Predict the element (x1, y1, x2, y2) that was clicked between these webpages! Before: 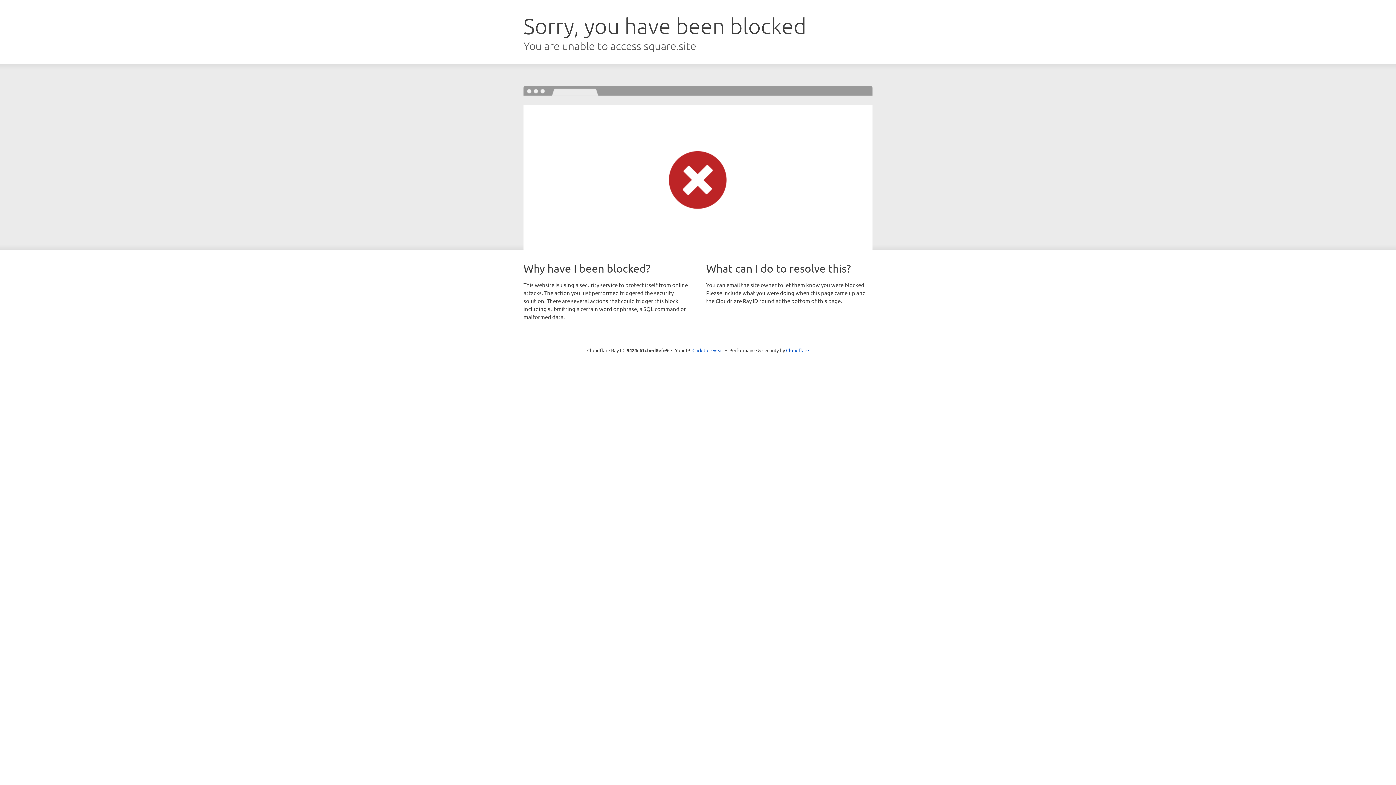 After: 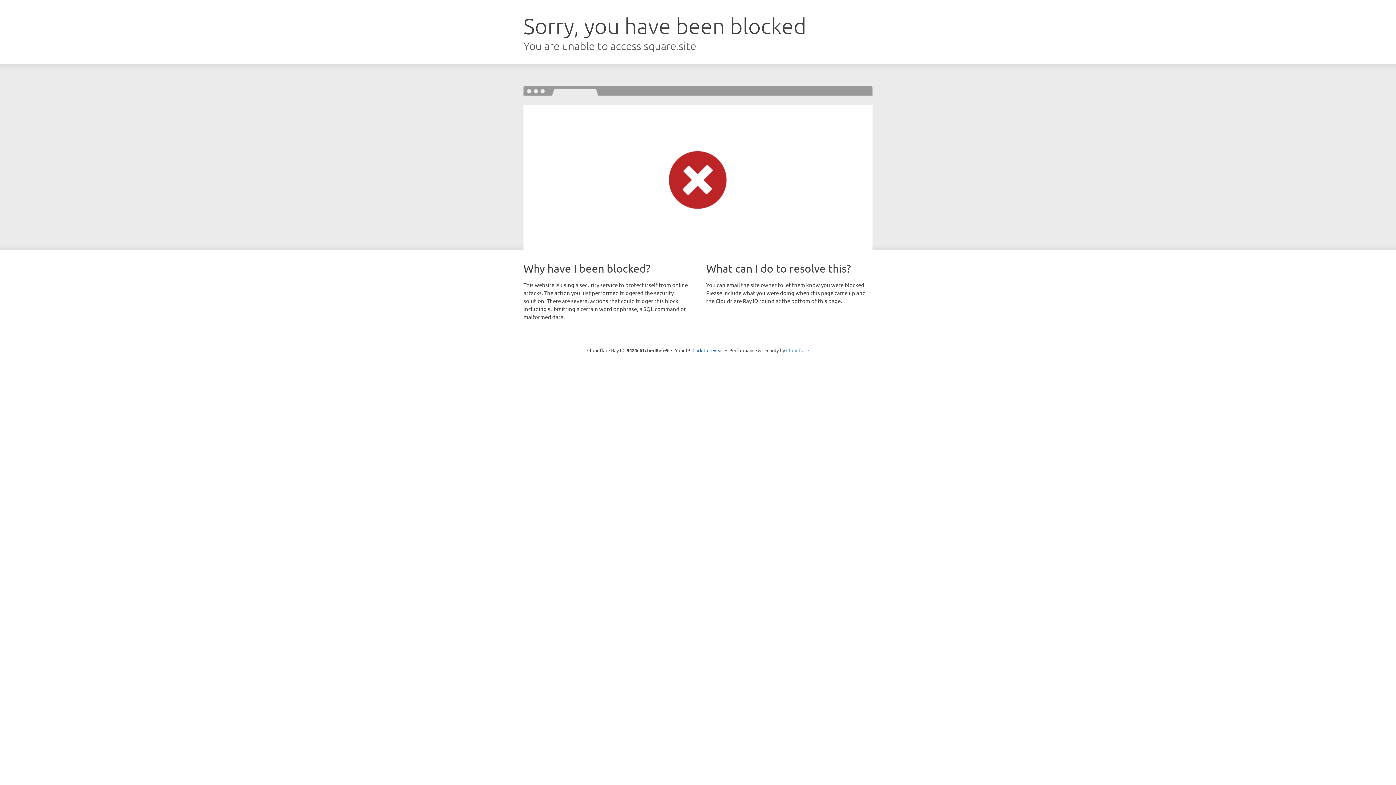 Action: bbox: (786, 347, 809, 353) label: Cloudflare